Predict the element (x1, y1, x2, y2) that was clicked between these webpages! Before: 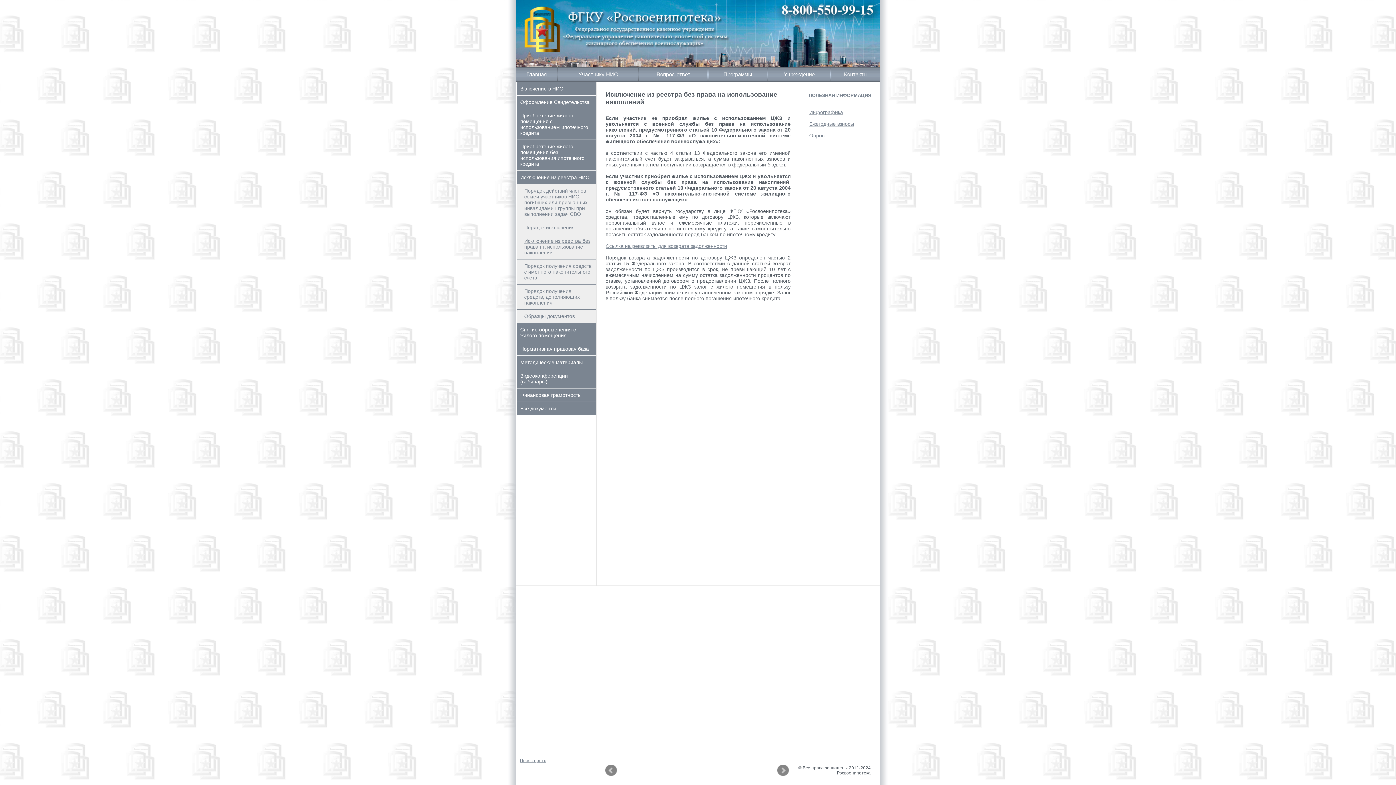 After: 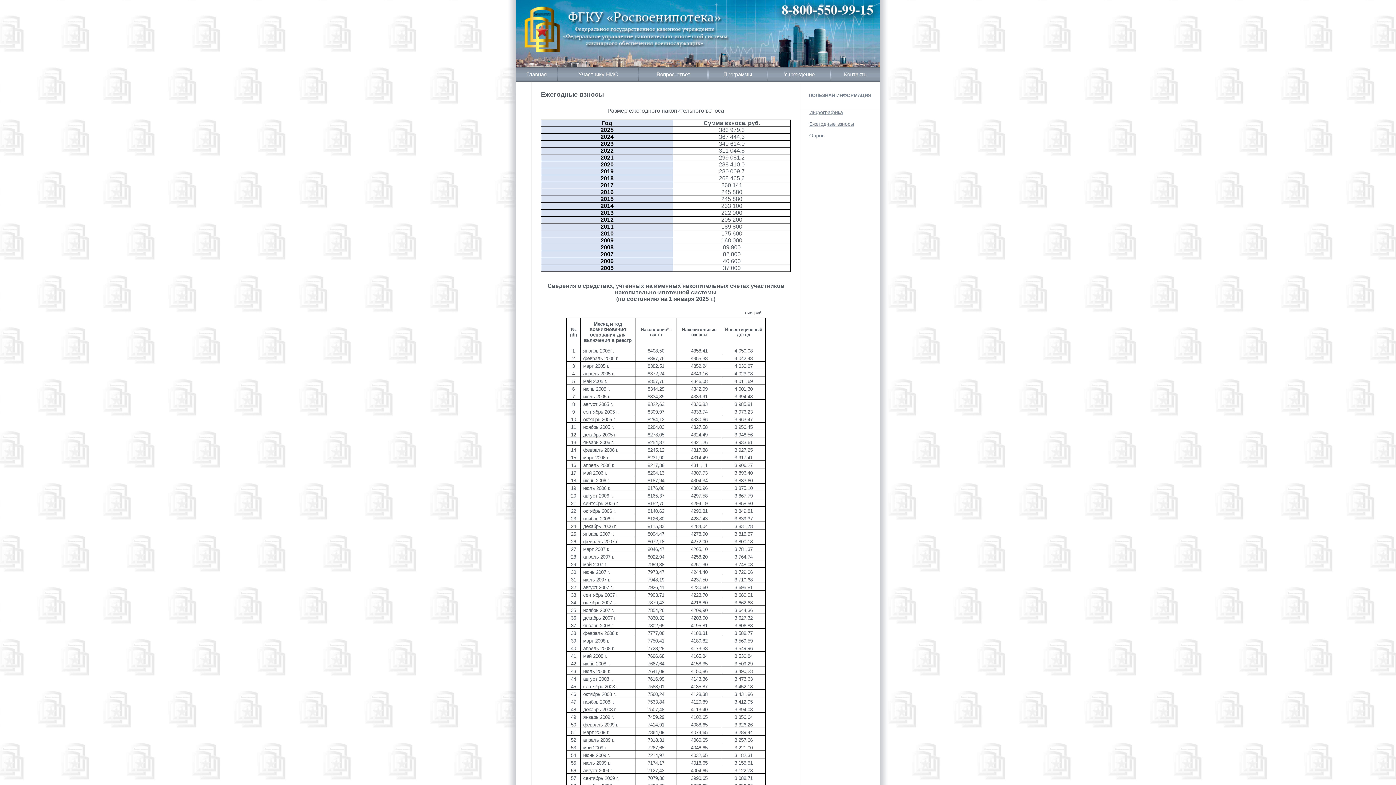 Action: label: Ежегодные взносы bbox: (809, 121, 854, 126)